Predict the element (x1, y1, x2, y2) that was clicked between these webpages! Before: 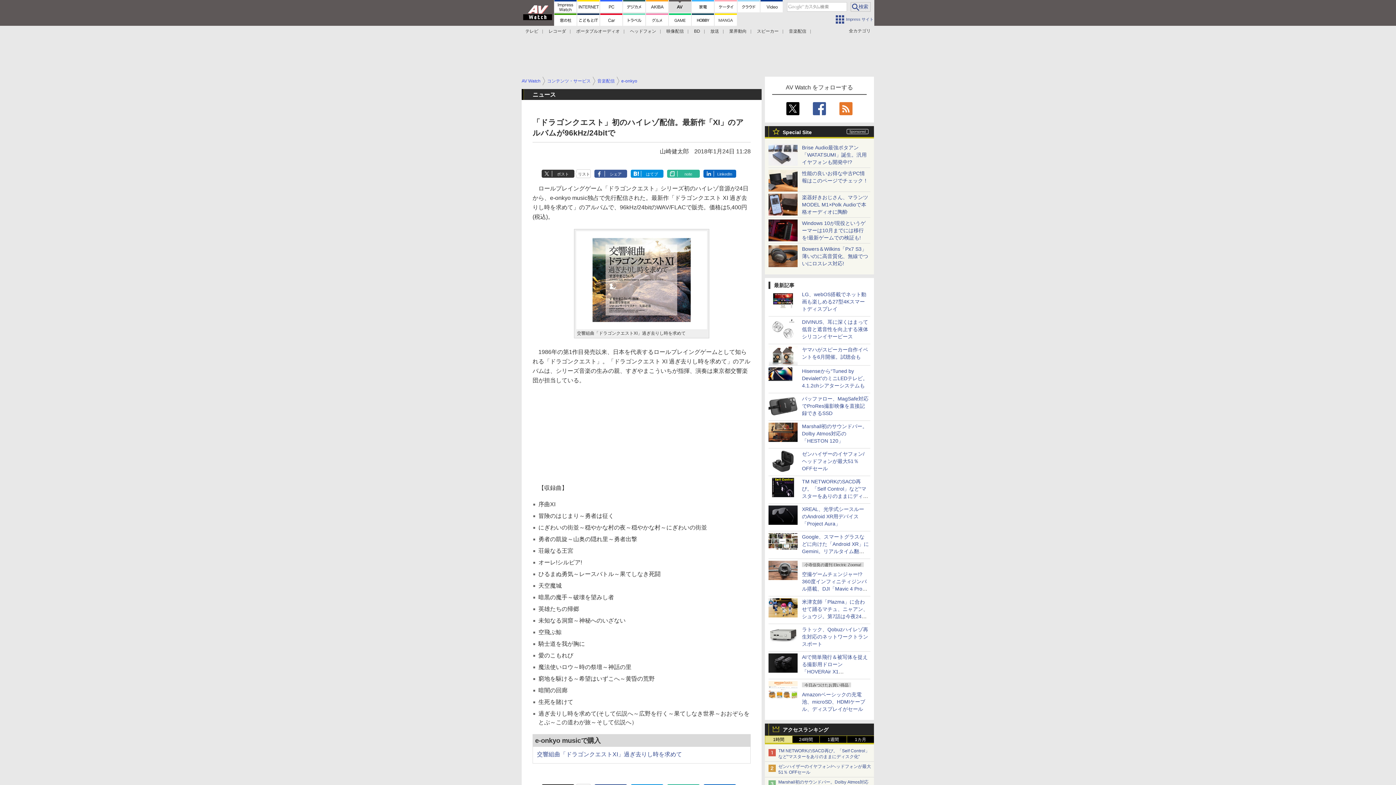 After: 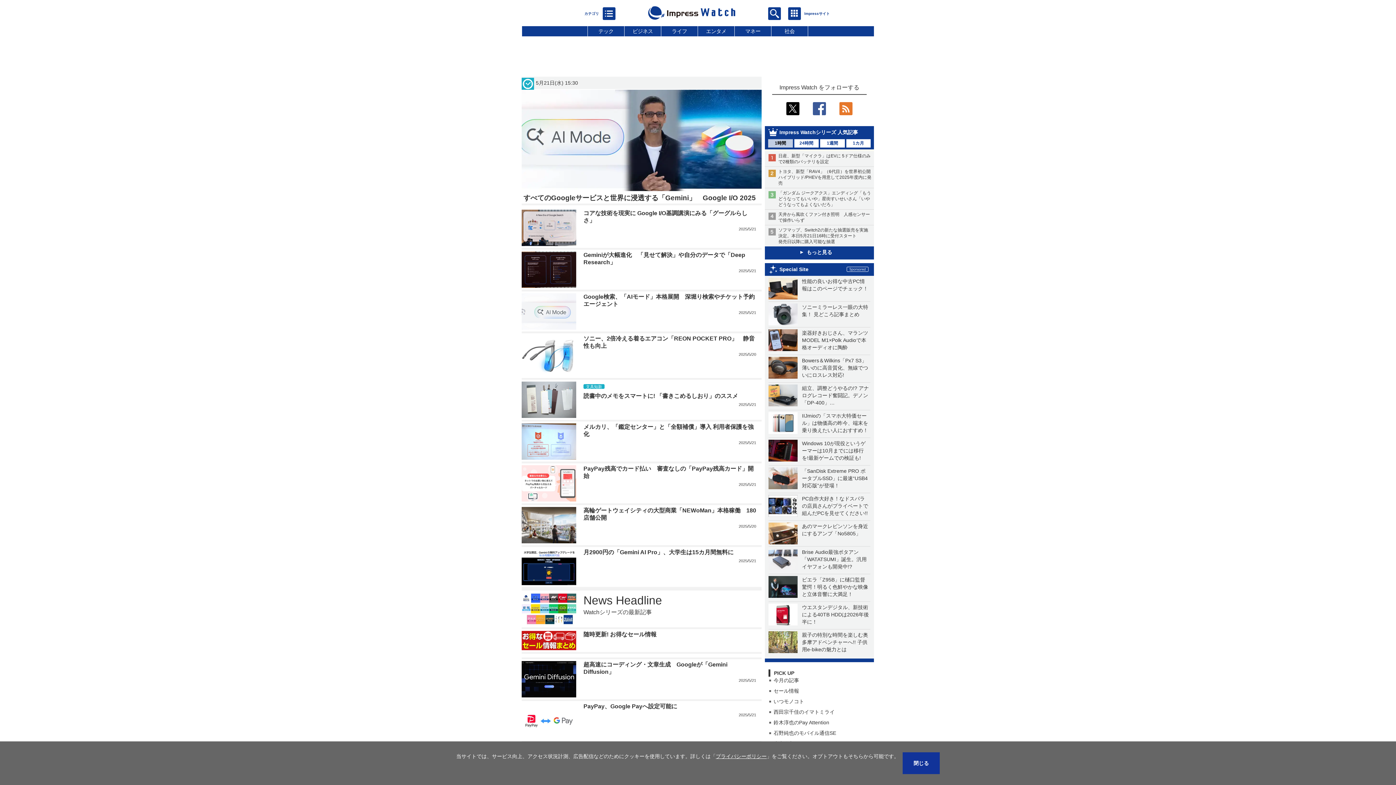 Action: bbox: (554, 0, 576, 12)